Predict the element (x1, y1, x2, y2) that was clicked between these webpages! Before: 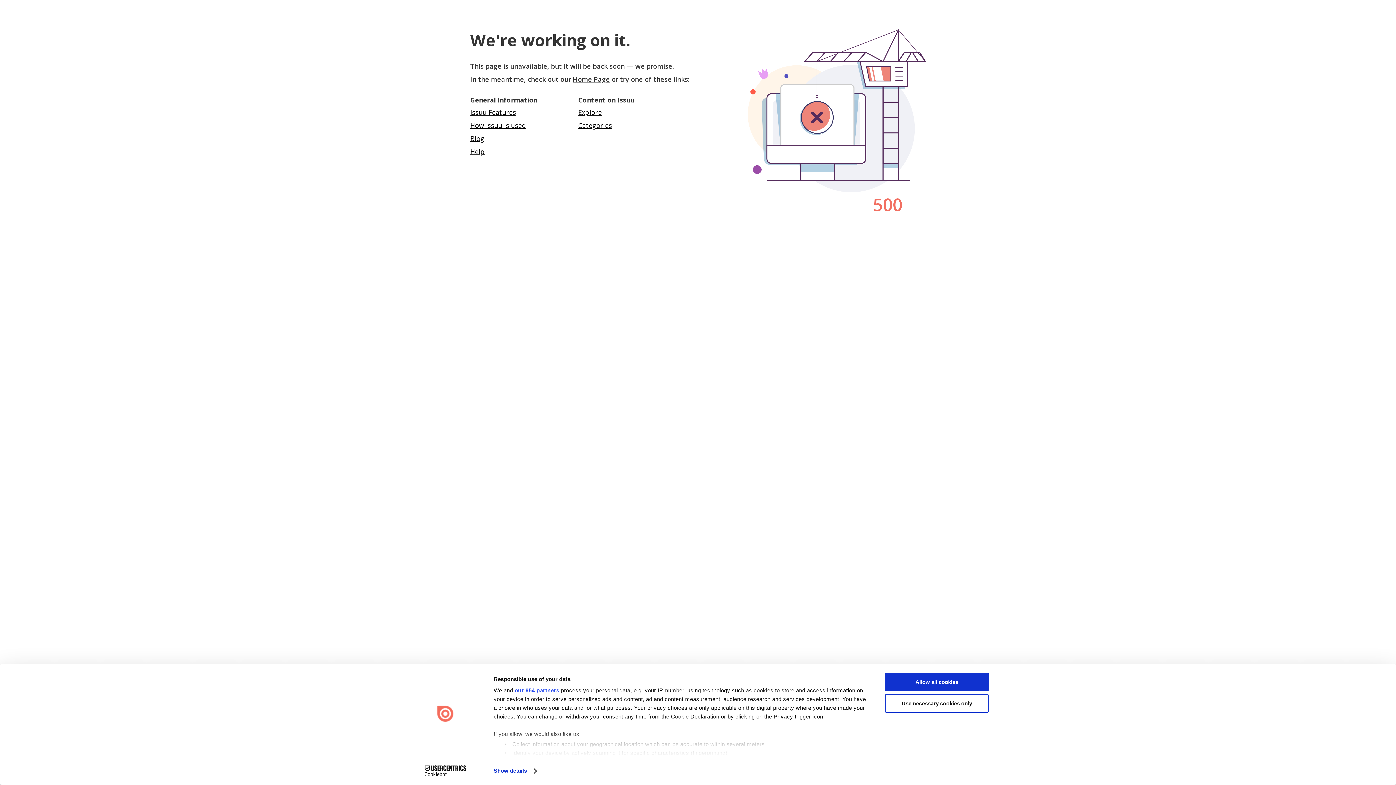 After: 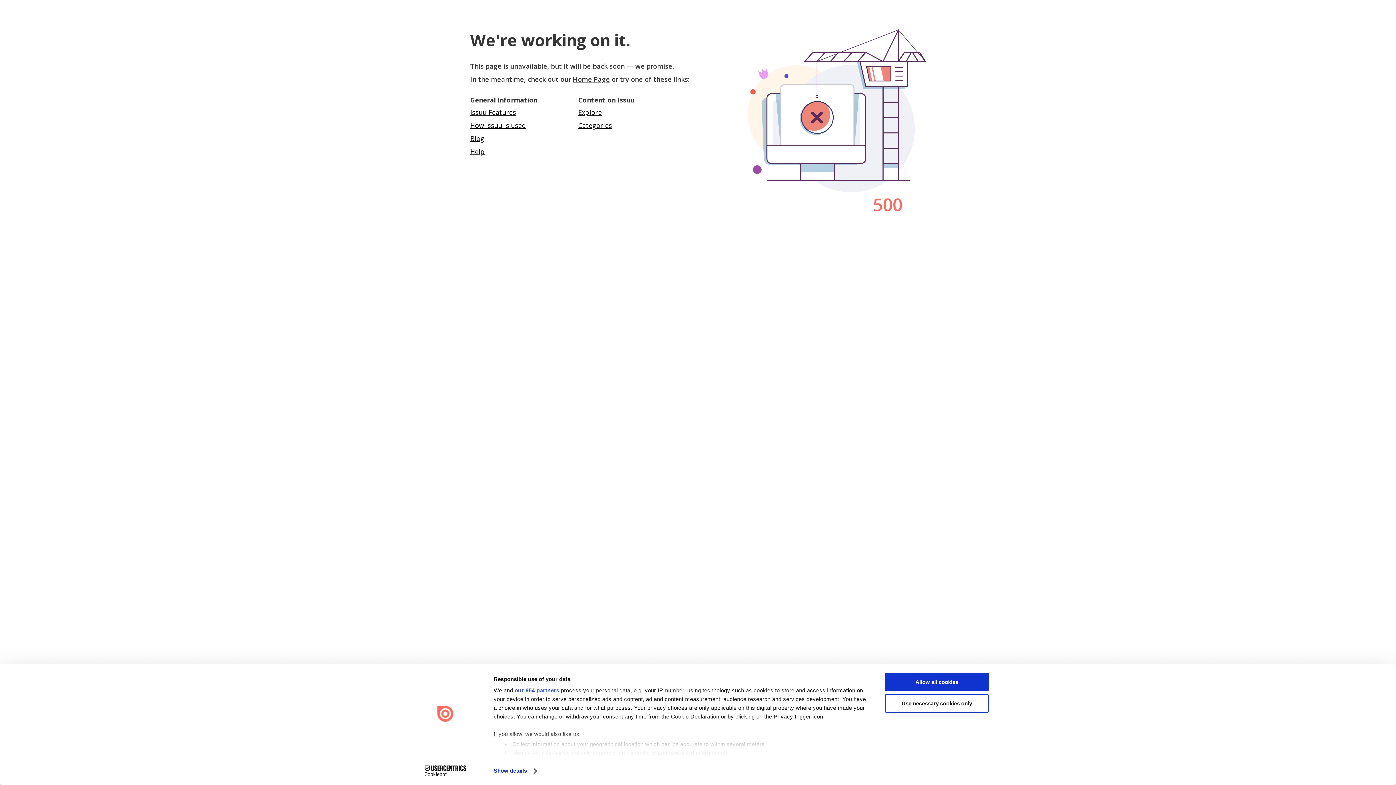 Action: label: Cookiebot - opens in a new window bbox: (413, 765, 477, 776)